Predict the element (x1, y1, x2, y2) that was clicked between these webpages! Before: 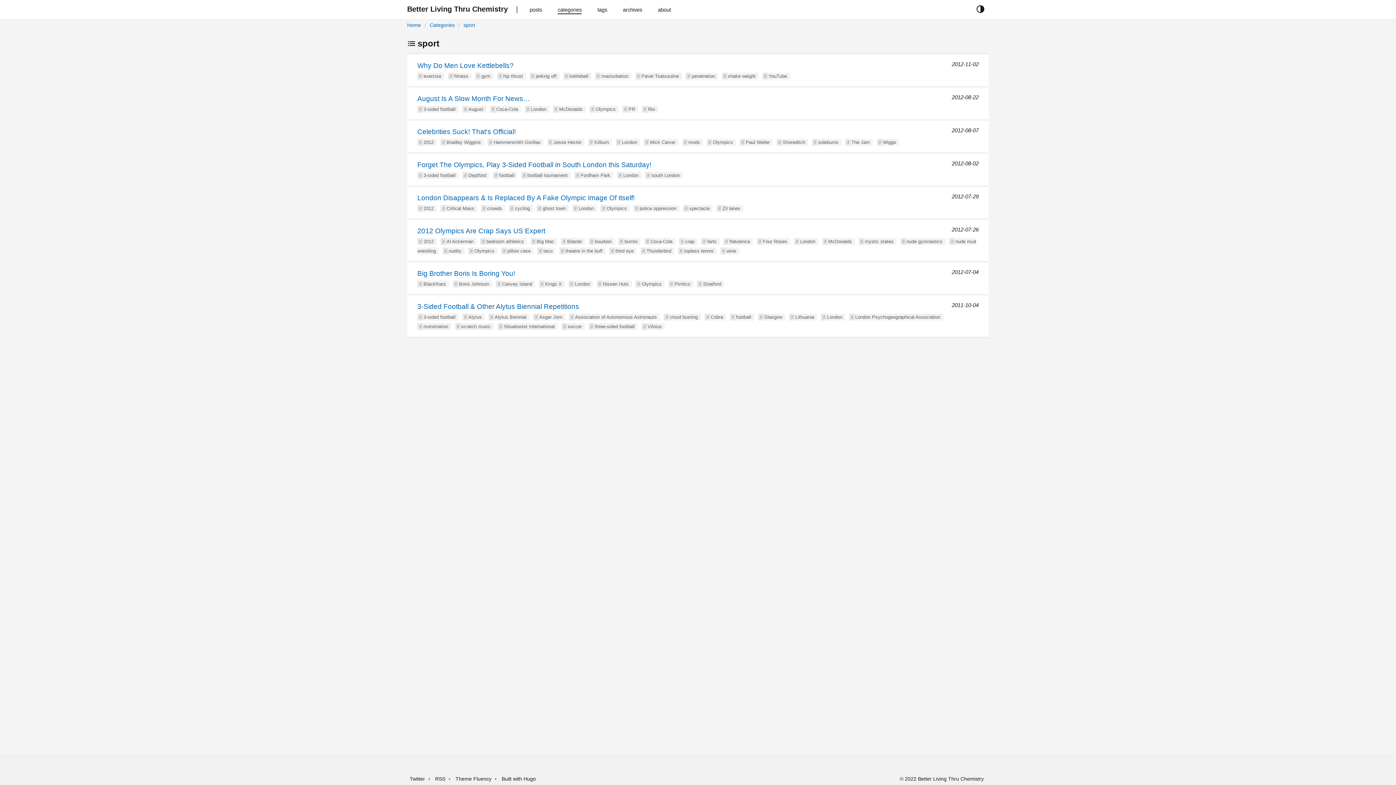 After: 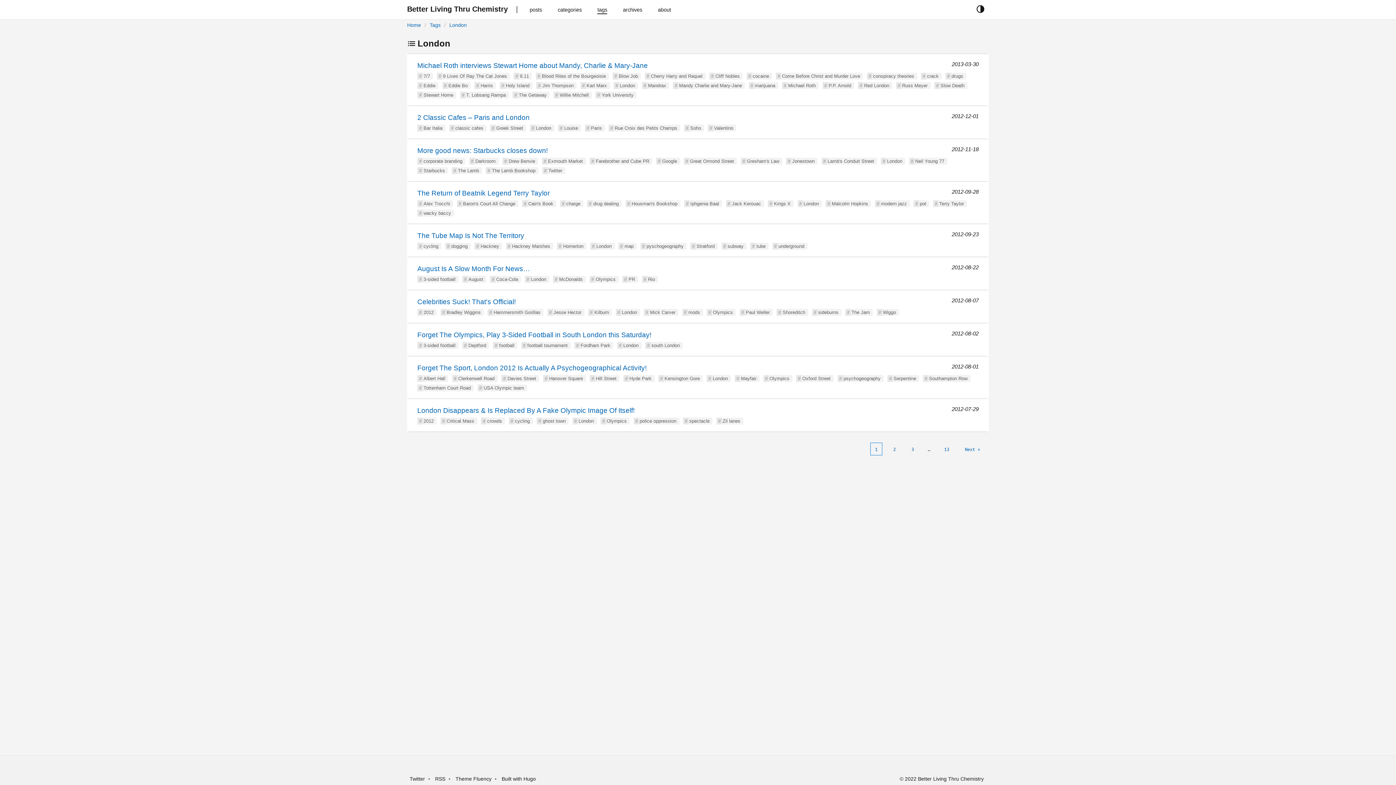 Action: bbox: (531, 106, 546, 112) label: London